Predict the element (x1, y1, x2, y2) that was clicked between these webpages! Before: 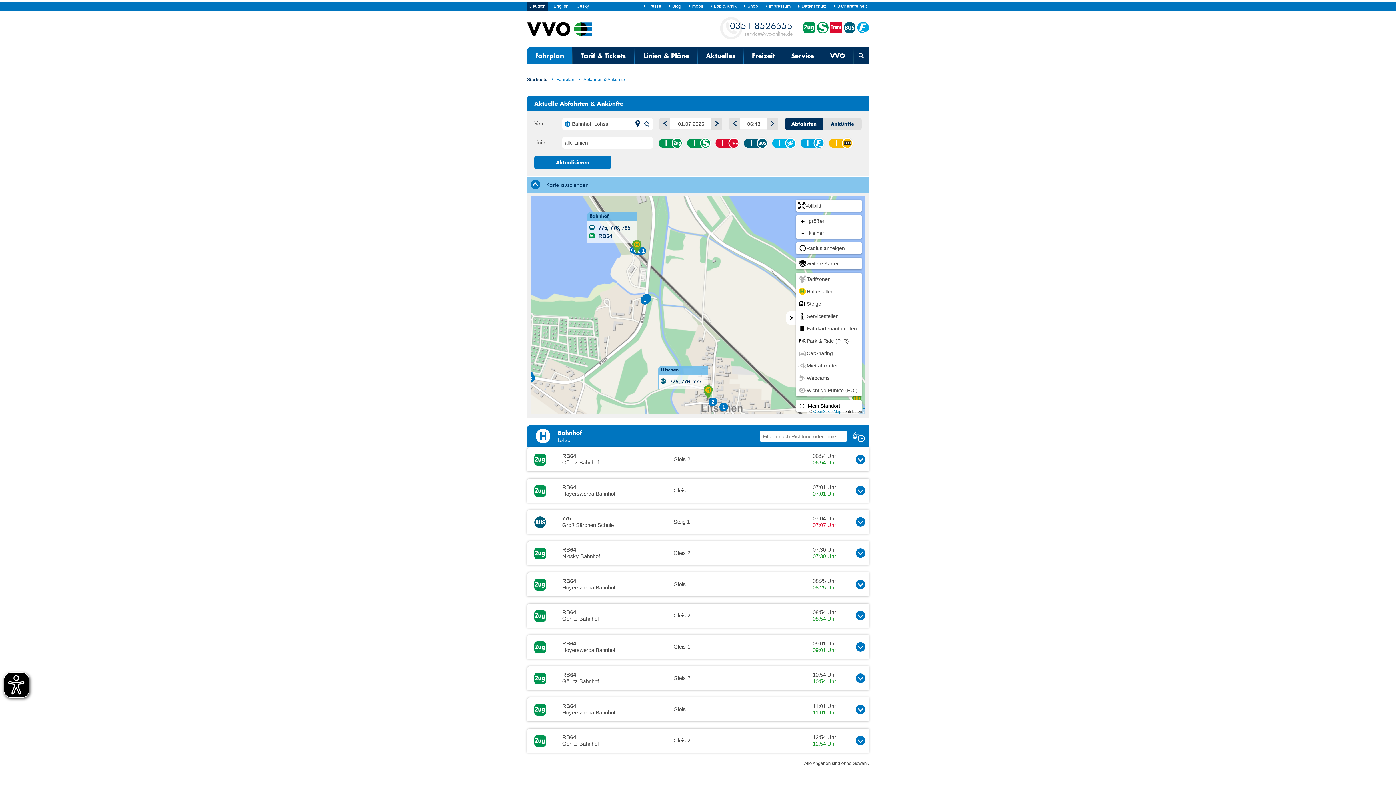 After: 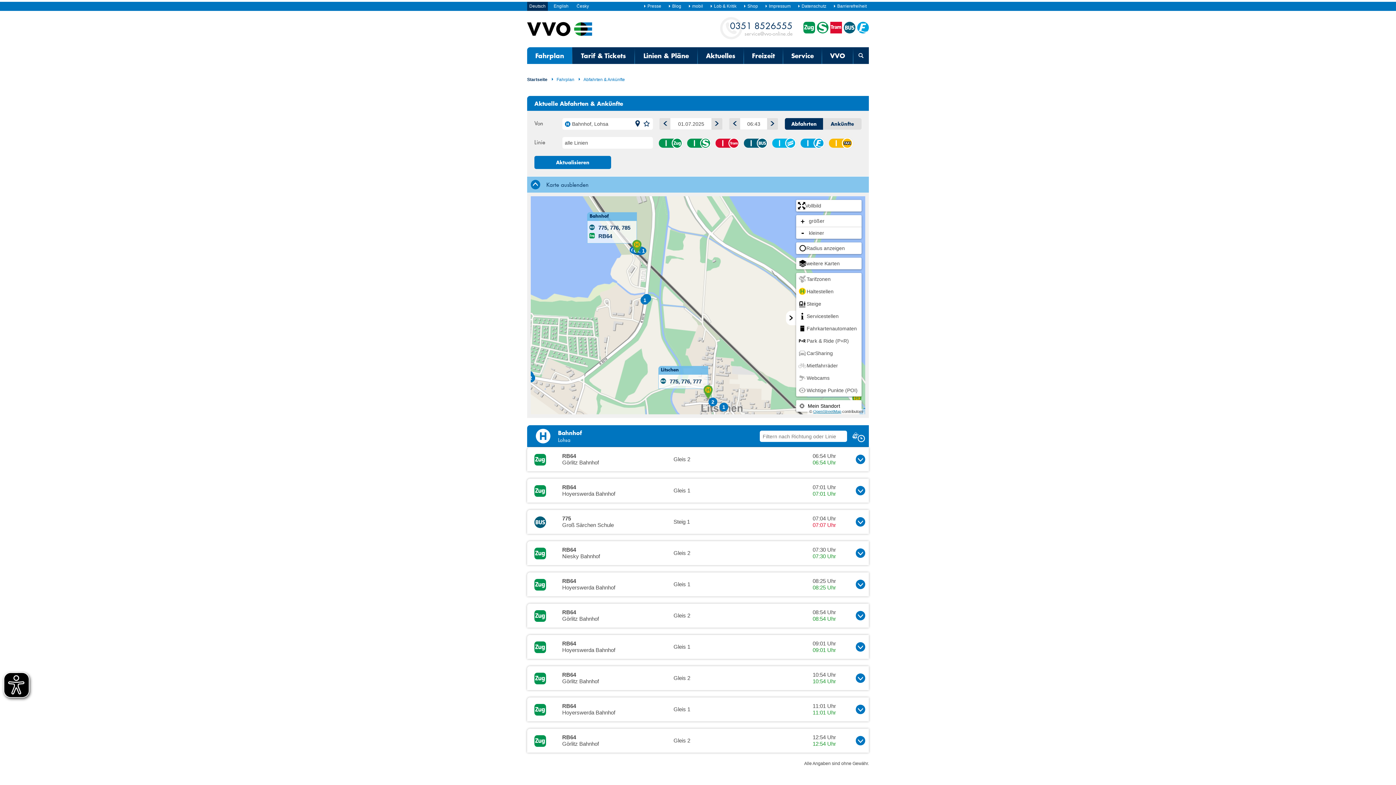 Action: label: OpenStreetMap bbox: (813, 409, 841, 413)